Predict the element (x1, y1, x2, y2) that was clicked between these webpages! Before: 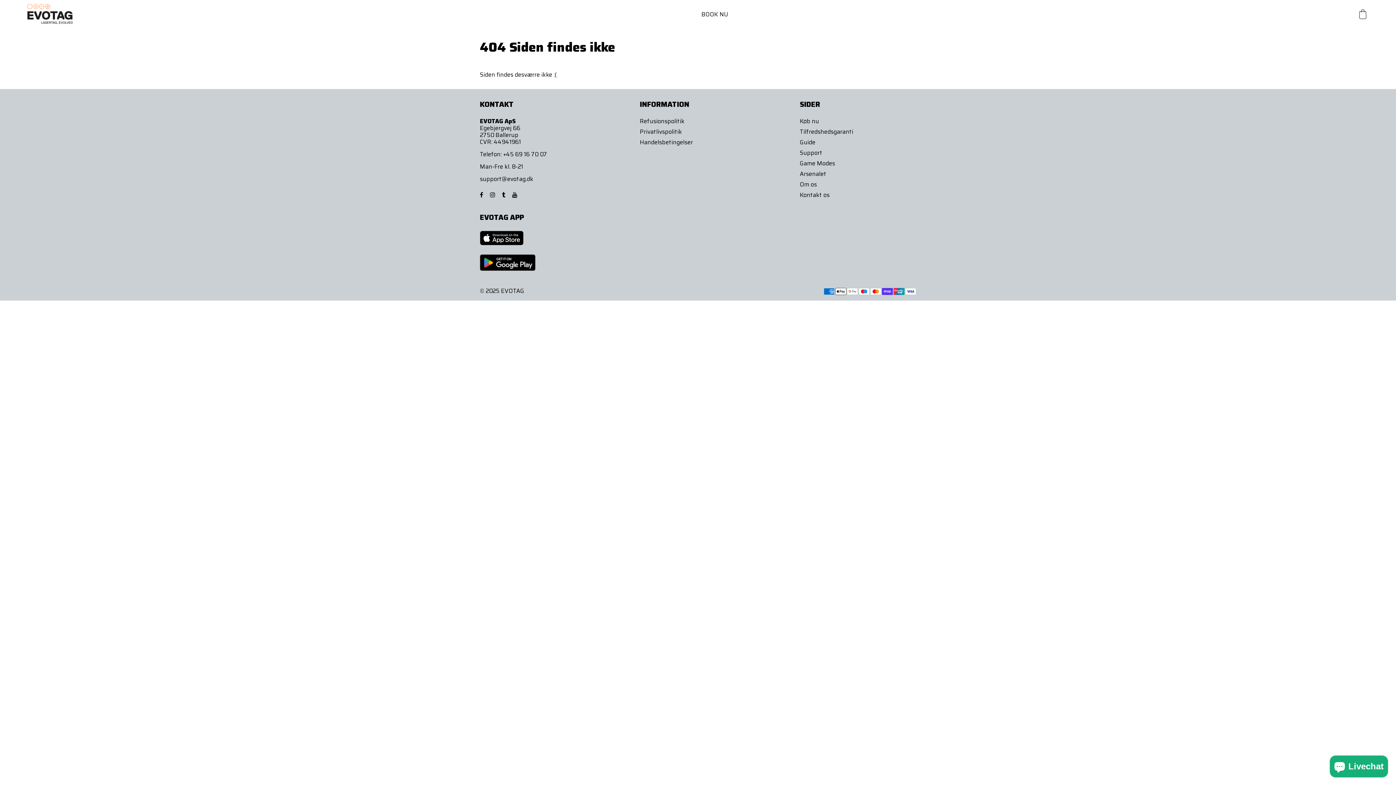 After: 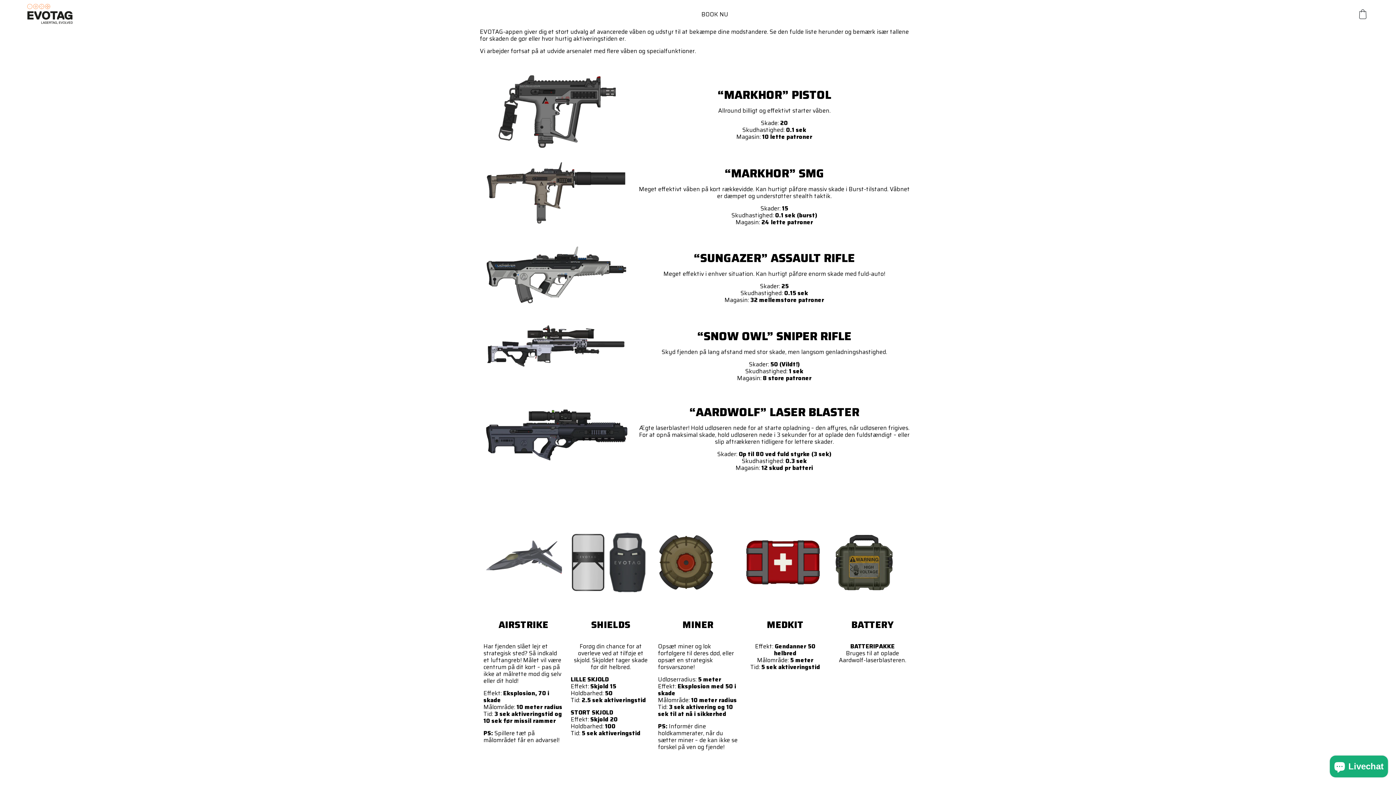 Action: label: Arsenalet bbox: (800, 169, 826, 178)